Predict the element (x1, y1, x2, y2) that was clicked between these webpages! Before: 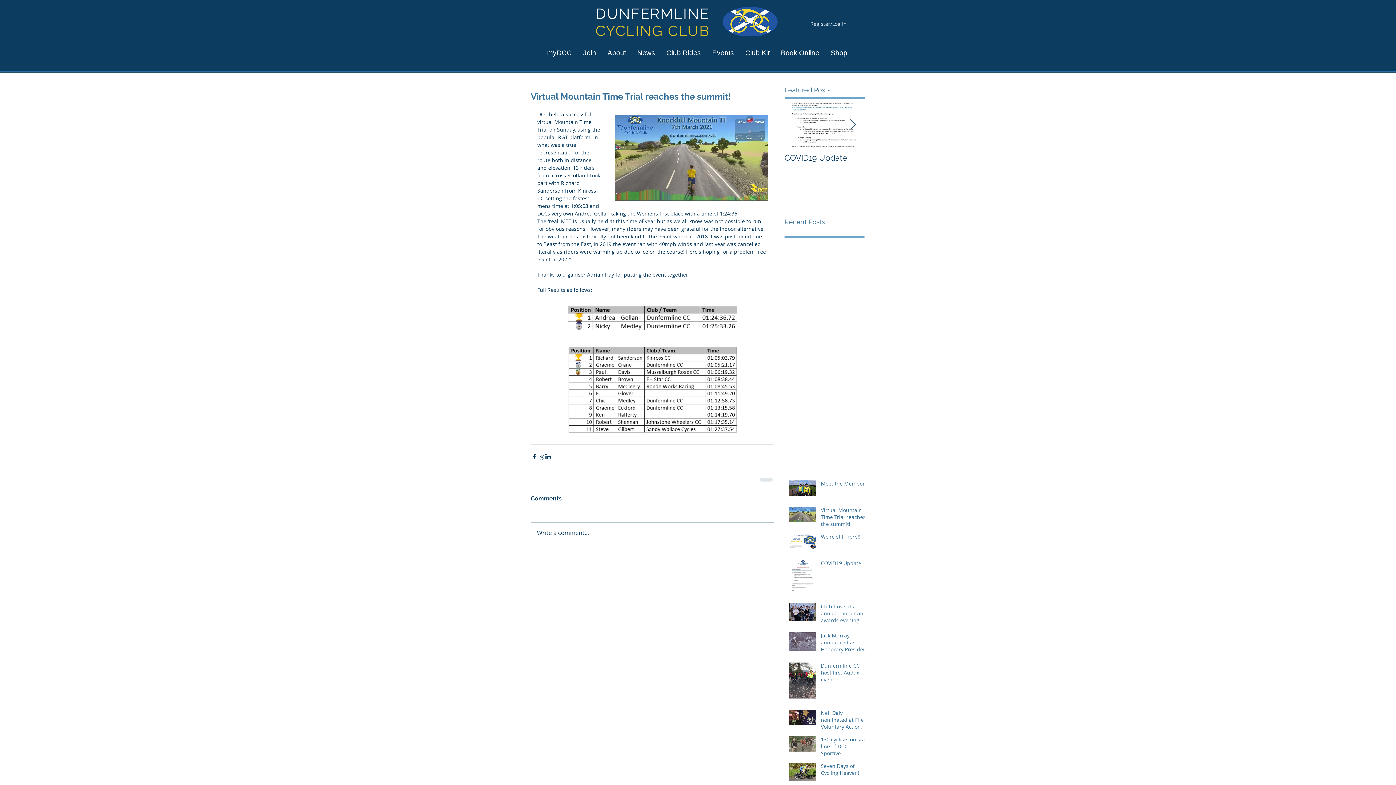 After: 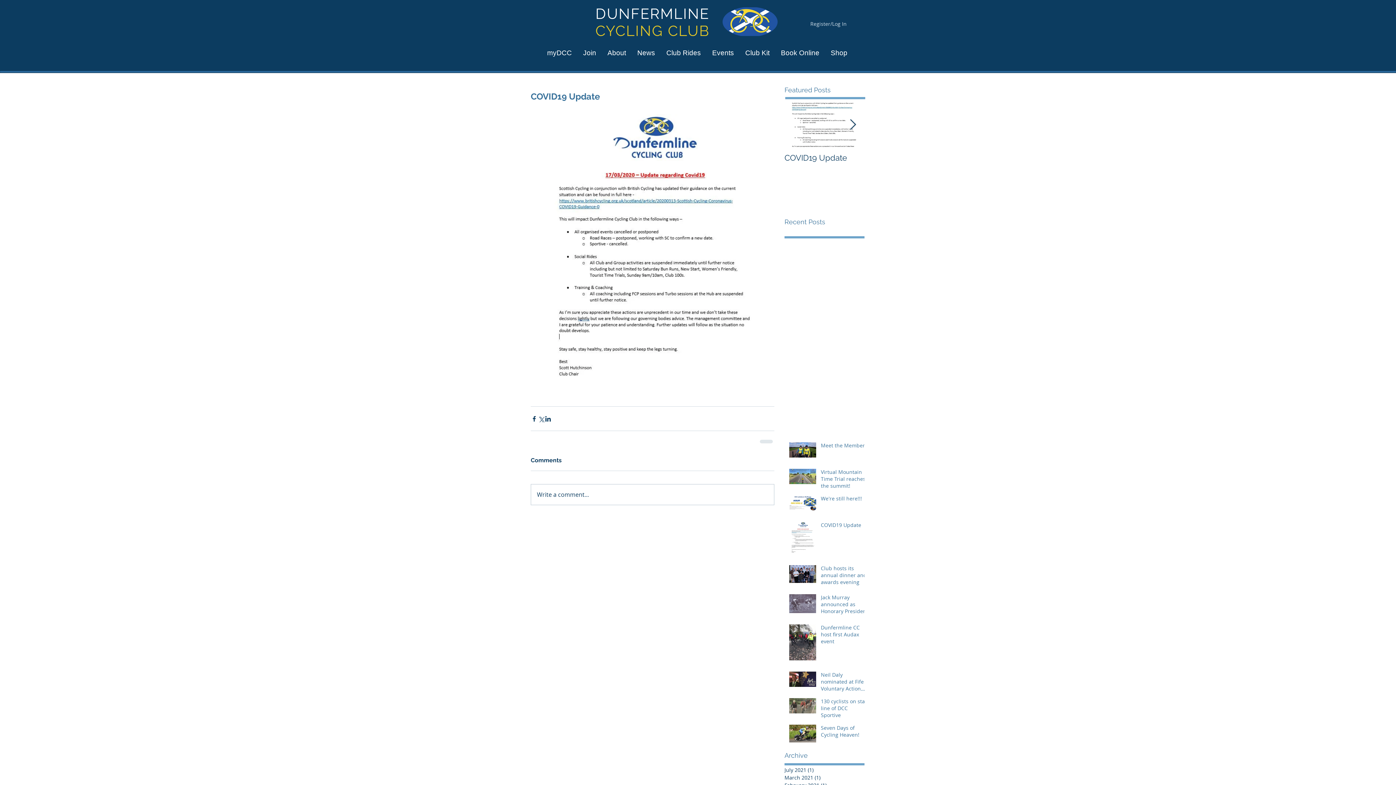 Action: label: COVID19 Update bbox: (784, 153, 864, 162)